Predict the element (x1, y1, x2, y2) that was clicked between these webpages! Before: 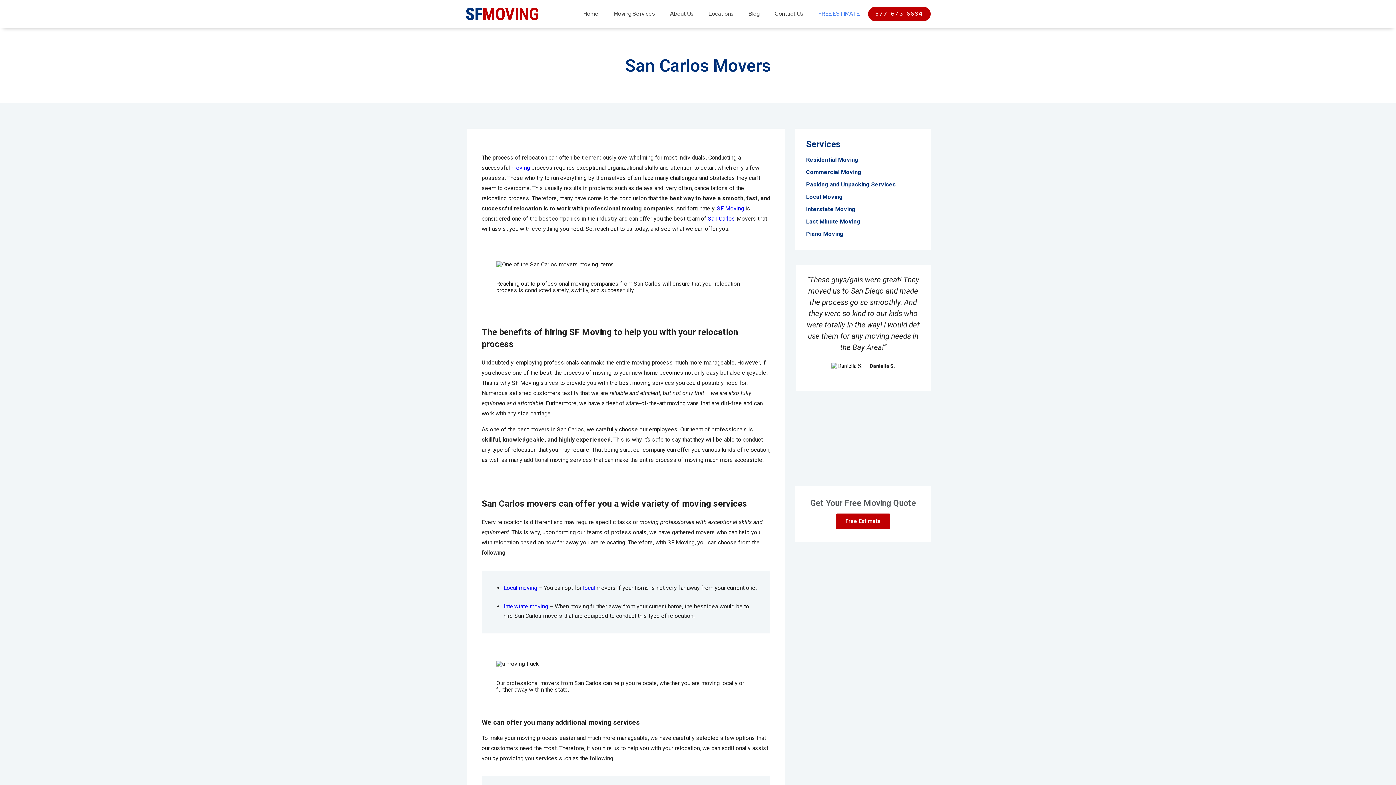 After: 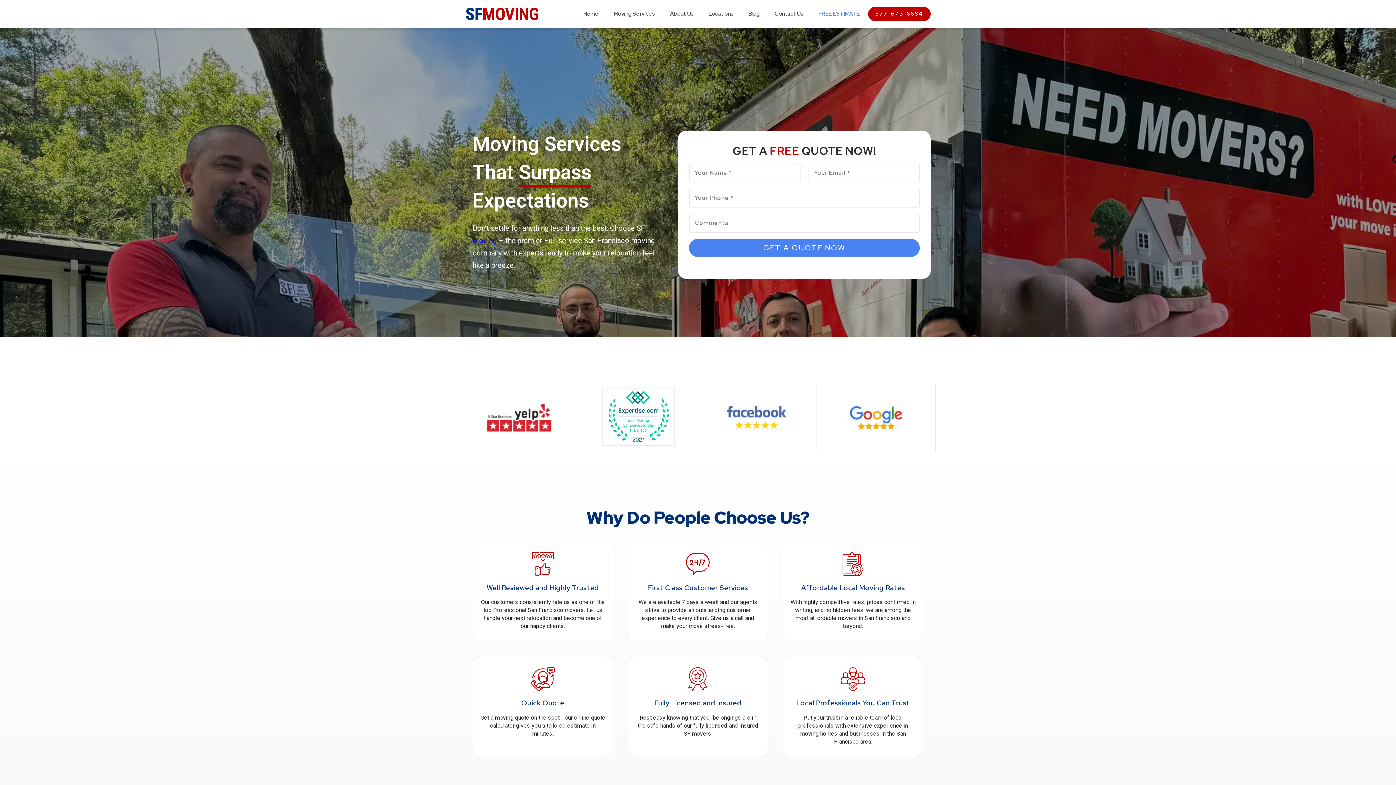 Action: bbox: (577, 6, 605, 21) label: Home